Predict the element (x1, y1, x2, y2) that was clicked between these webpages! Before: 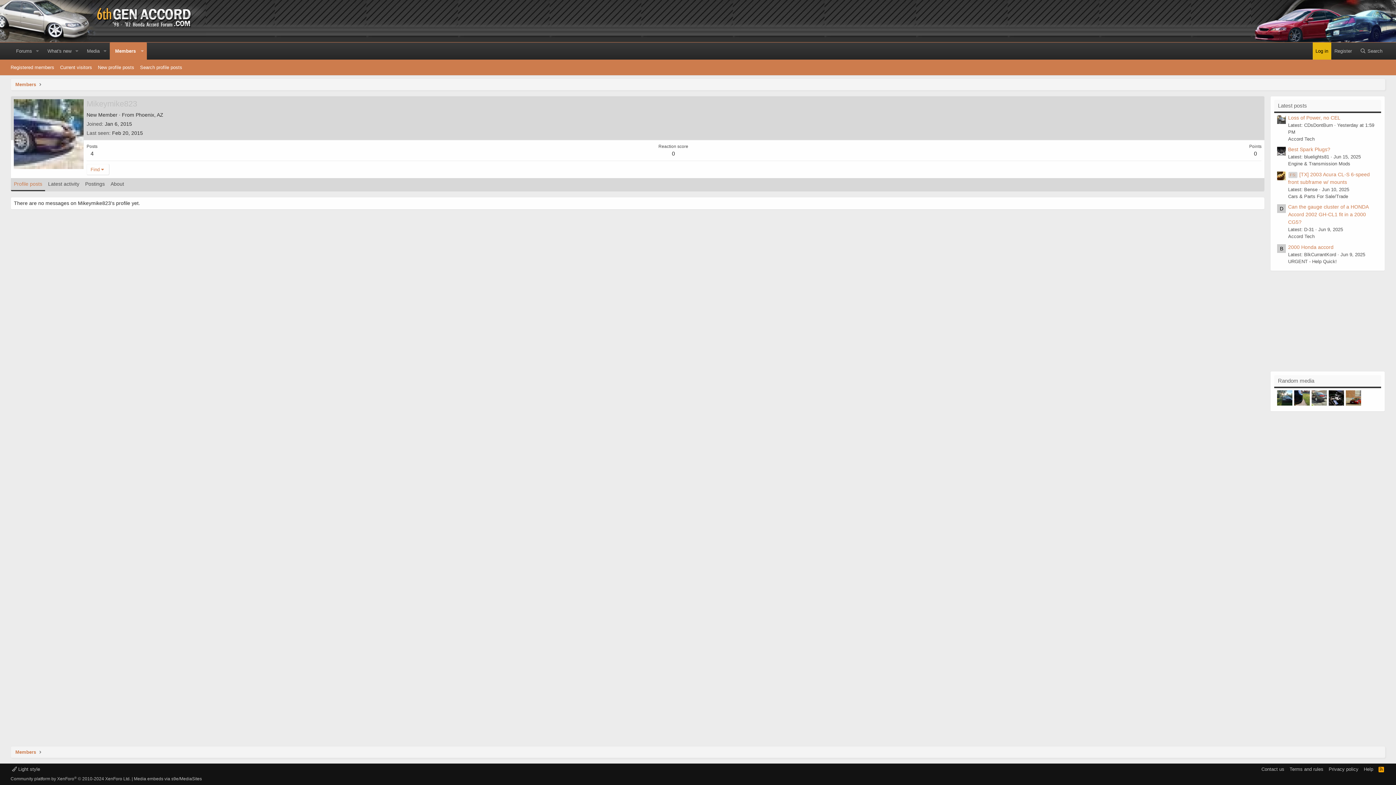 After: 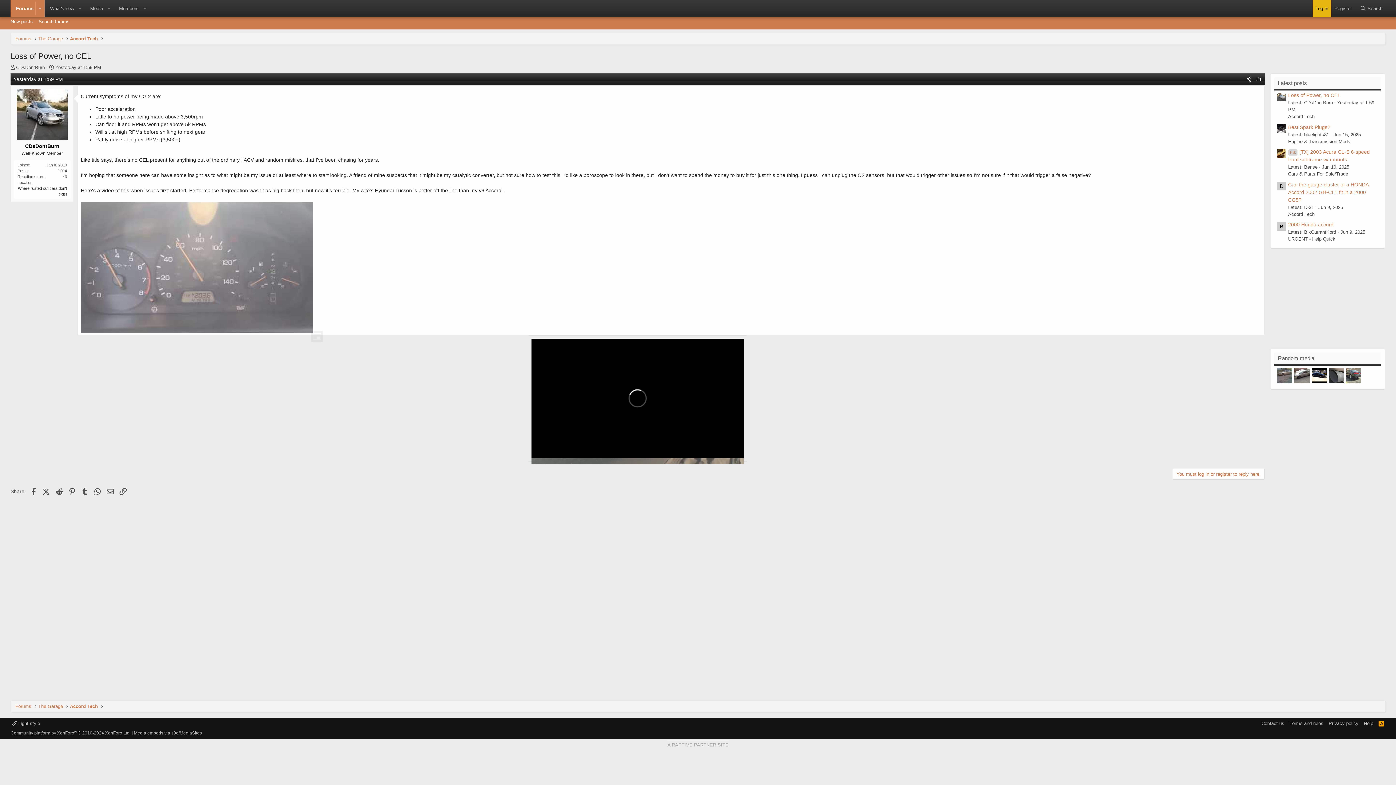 Action: label: Loss of Power, no CEL bbox: (1288, 114, 1340, 120)